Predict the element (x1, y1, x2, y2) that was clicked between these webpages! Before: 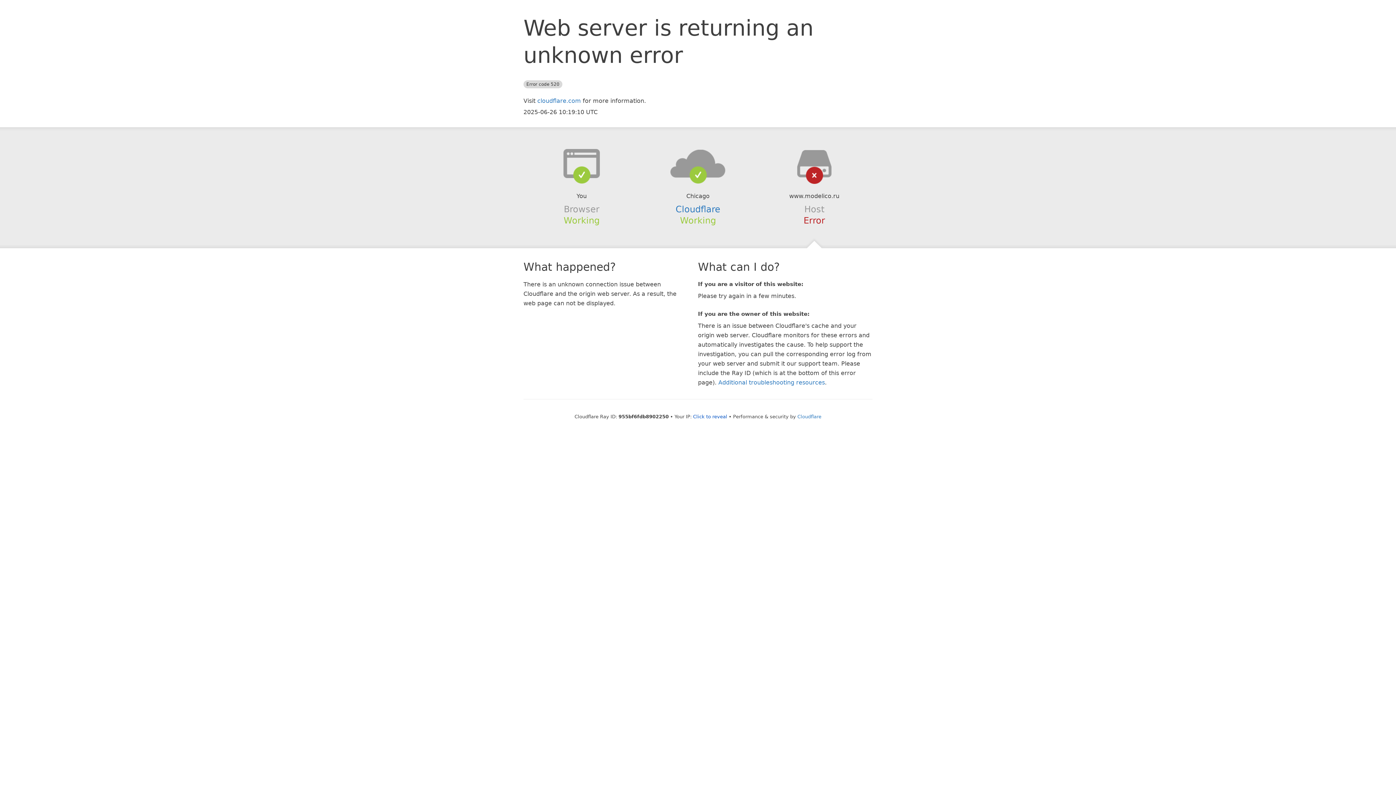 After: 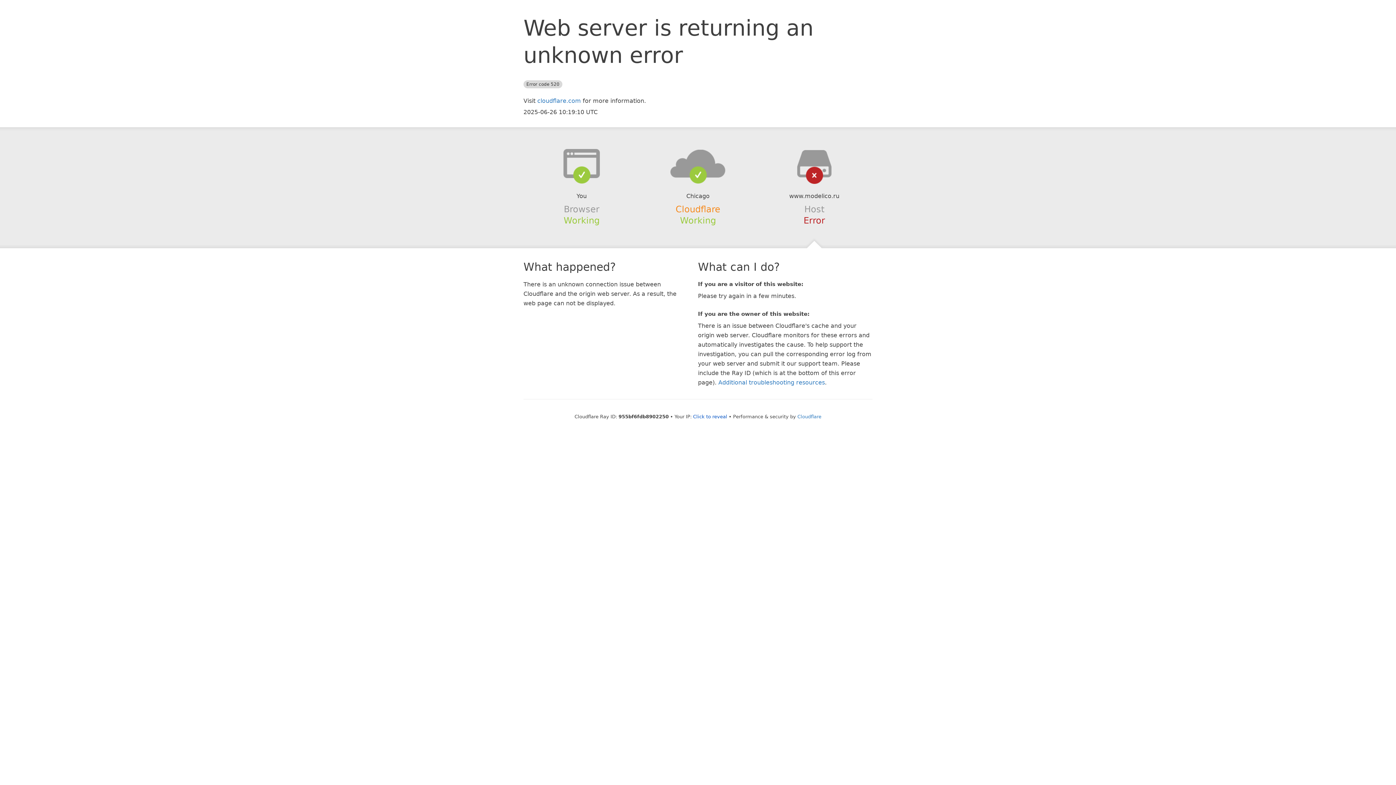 Action: label: Cloudflare bbox: (675, 204, 720, 214)